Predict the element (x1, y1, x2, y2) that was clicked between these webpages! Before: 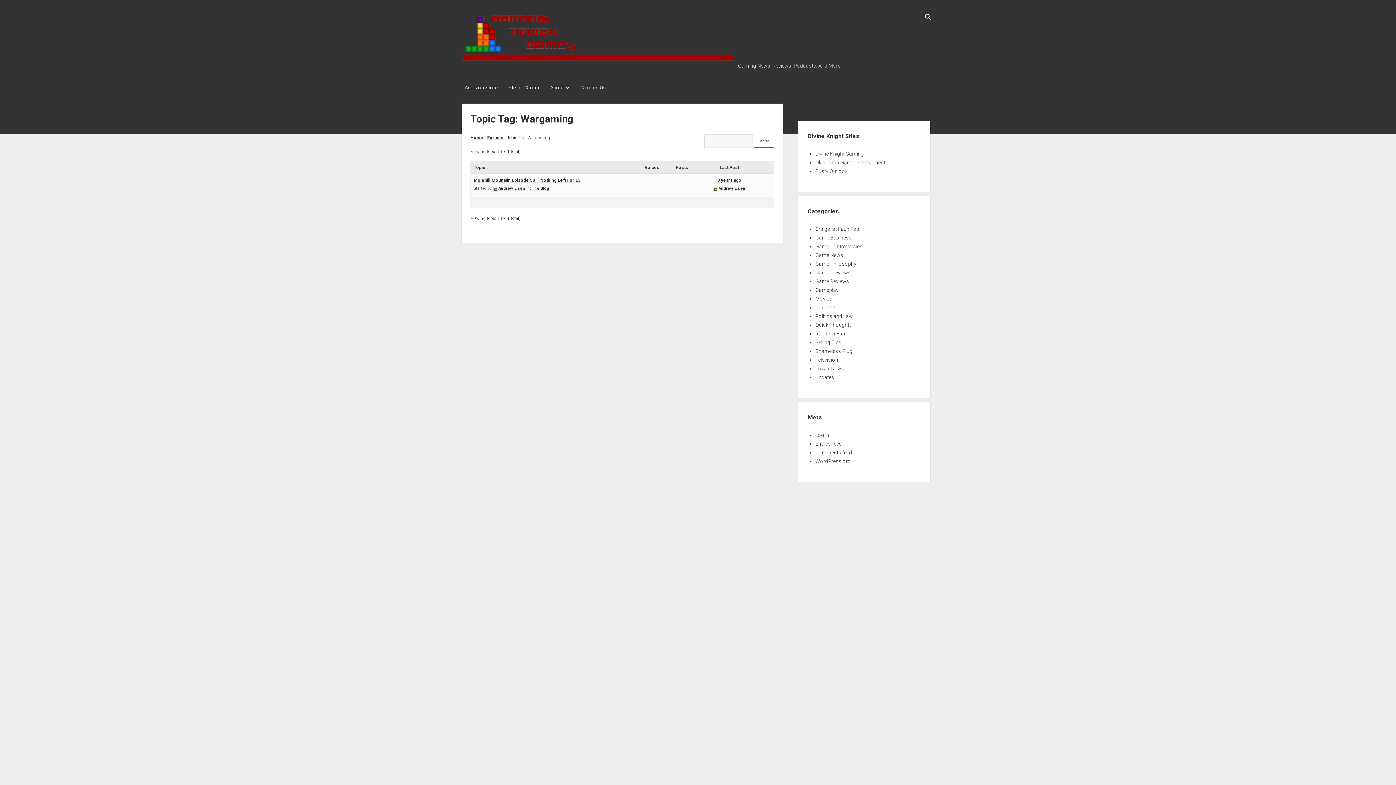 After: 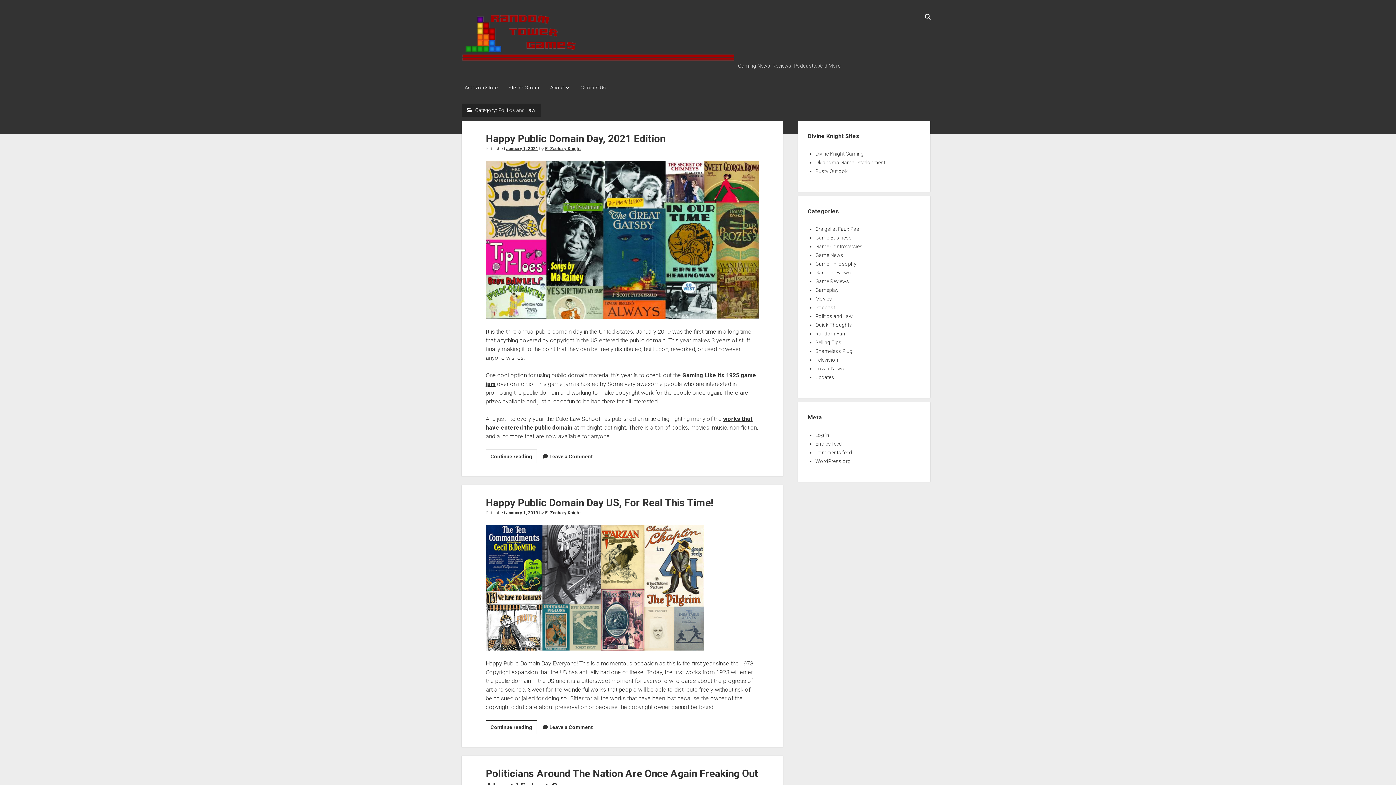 Action: label: Politics and Law bbox: (815, 313, 853, 319)